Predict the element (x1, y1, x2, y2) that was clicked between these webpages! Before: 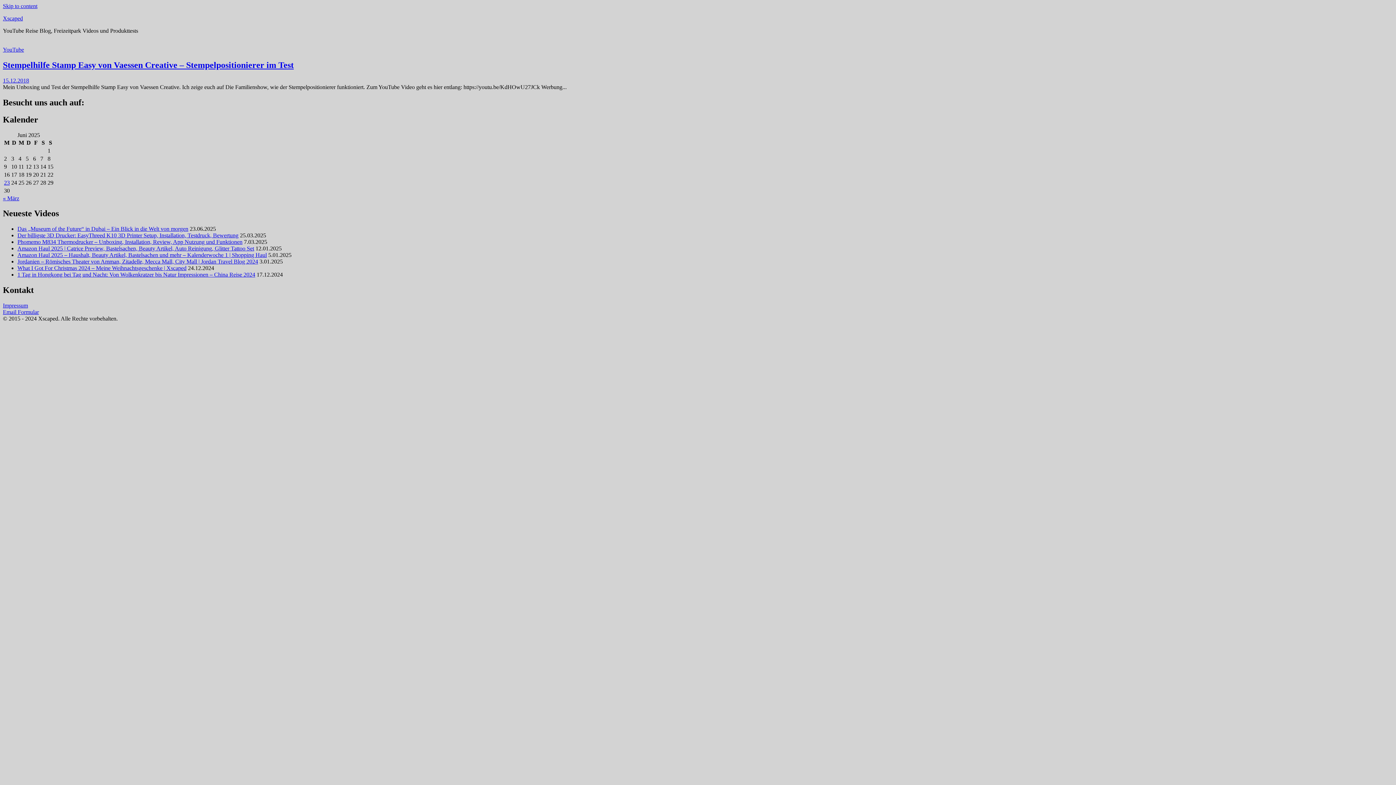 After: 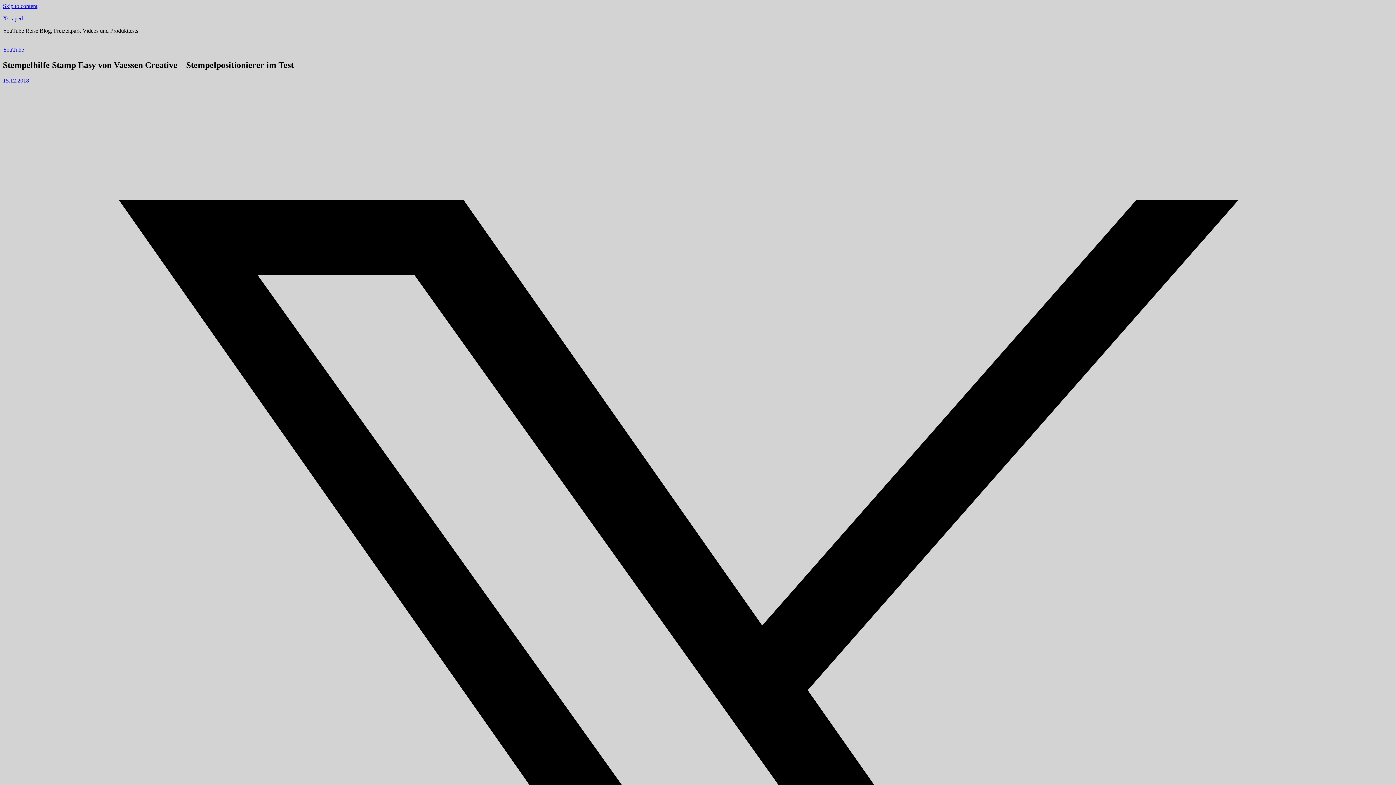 Action: bbox: (2, 77, 29, 83) label: 15.12.2018